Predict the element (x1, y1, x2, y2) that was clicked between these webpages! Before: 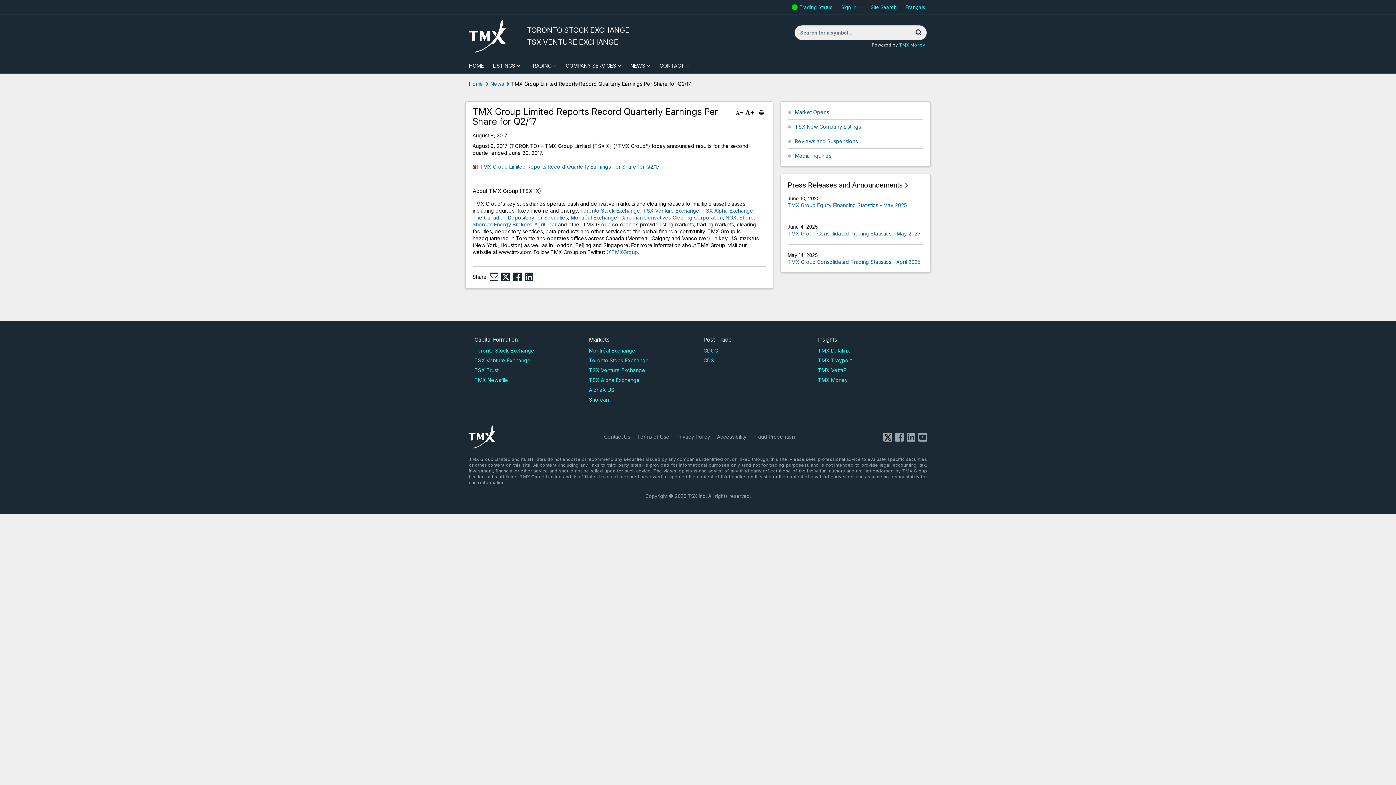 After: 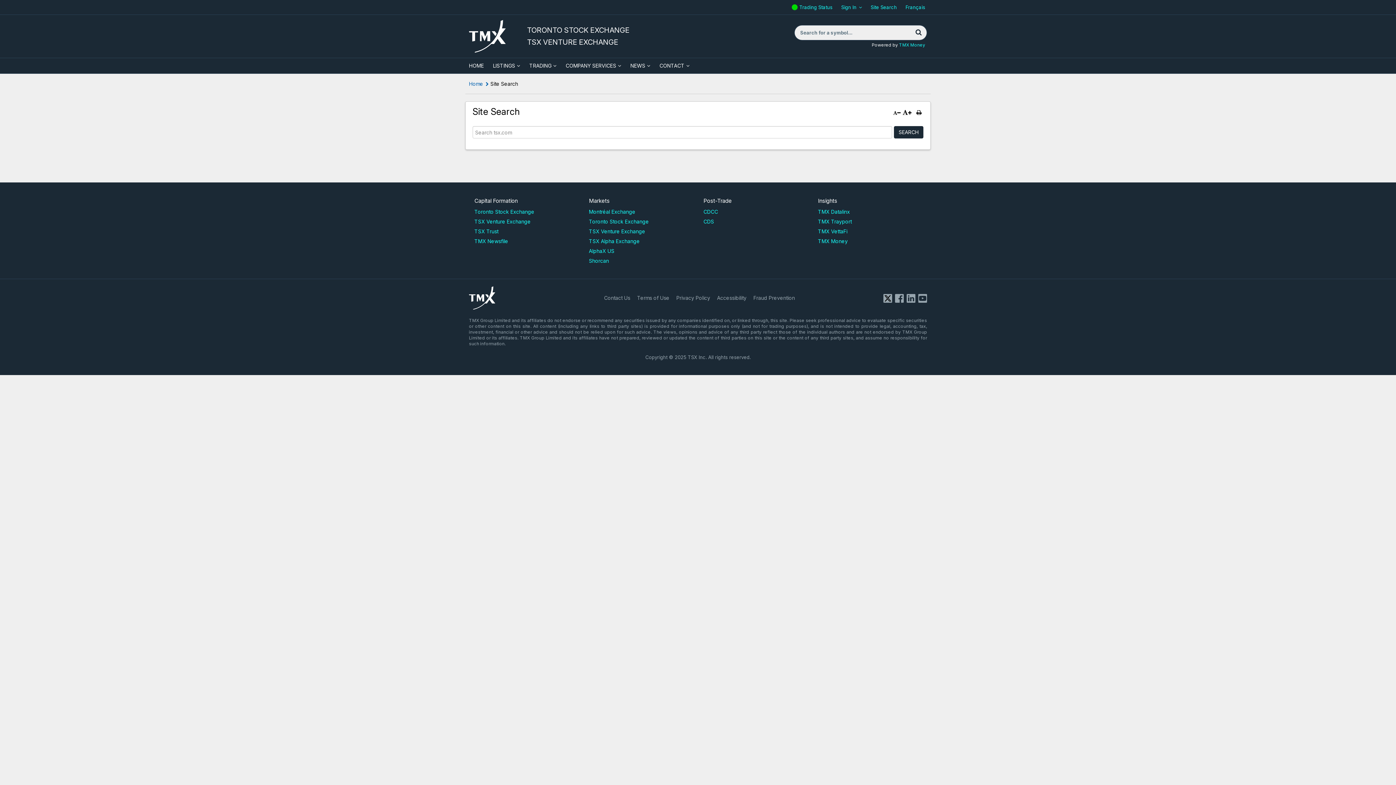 Action: bbox: (869, 0, 898, 14) label: Site Search